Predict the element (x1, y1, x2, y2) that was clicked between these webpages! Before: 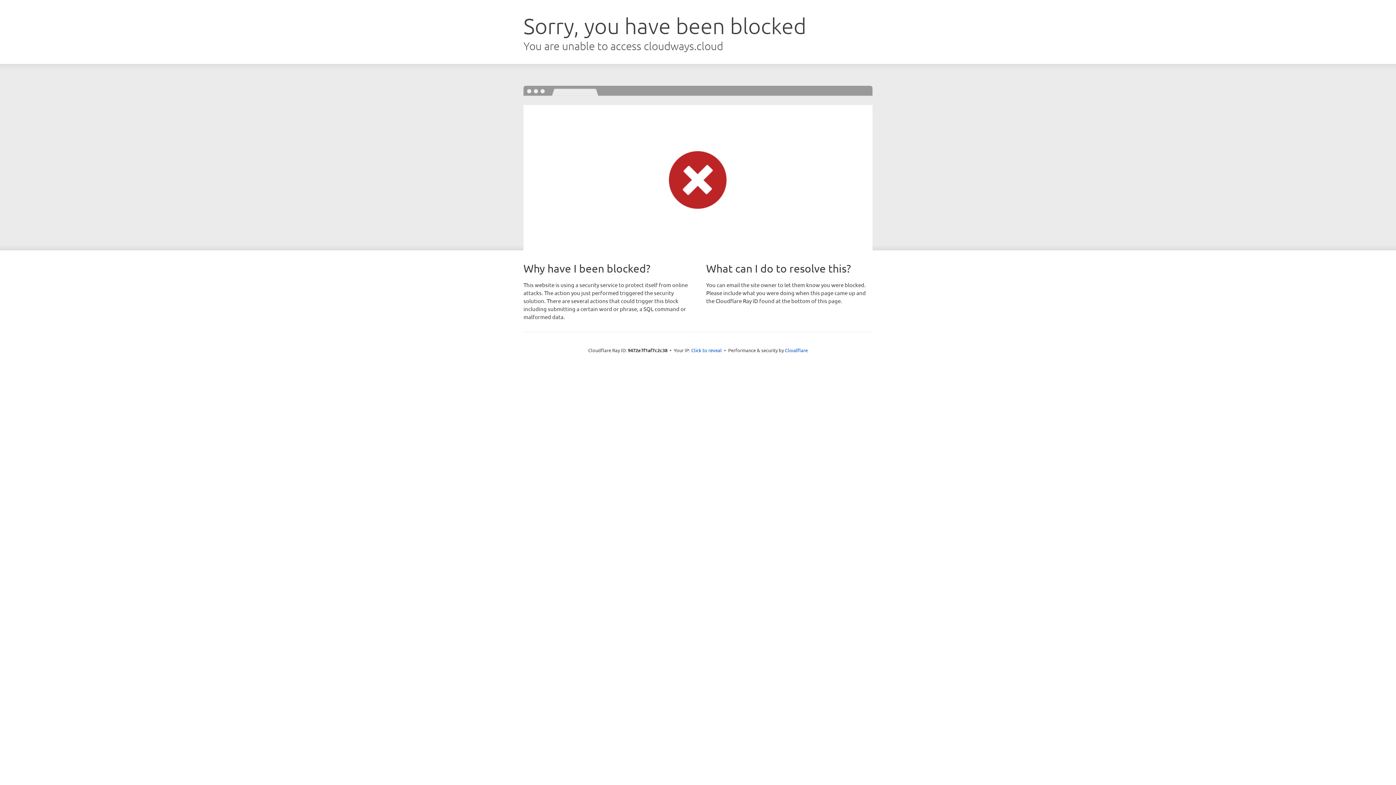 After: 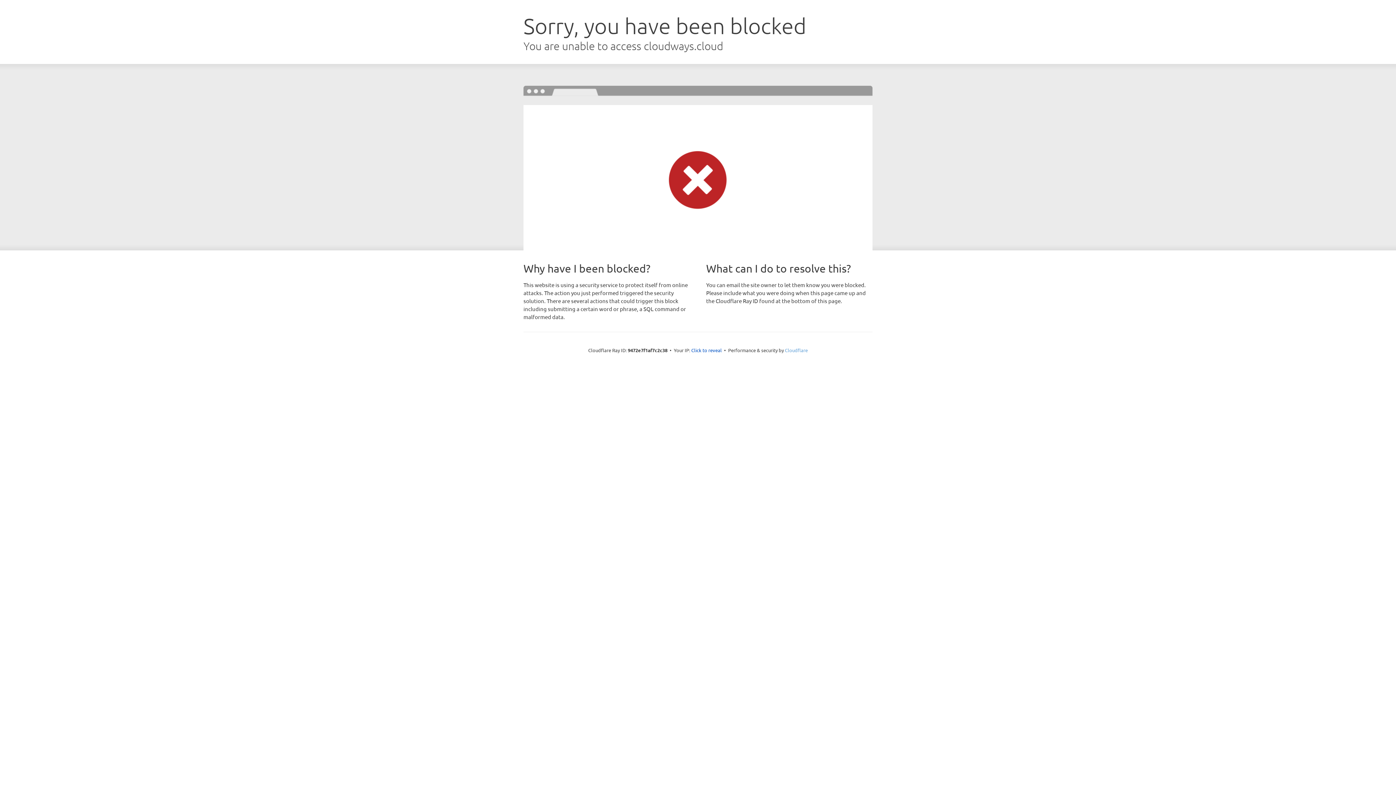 Action: label: Cloudflare bbox: (785, 347, 808, 353)